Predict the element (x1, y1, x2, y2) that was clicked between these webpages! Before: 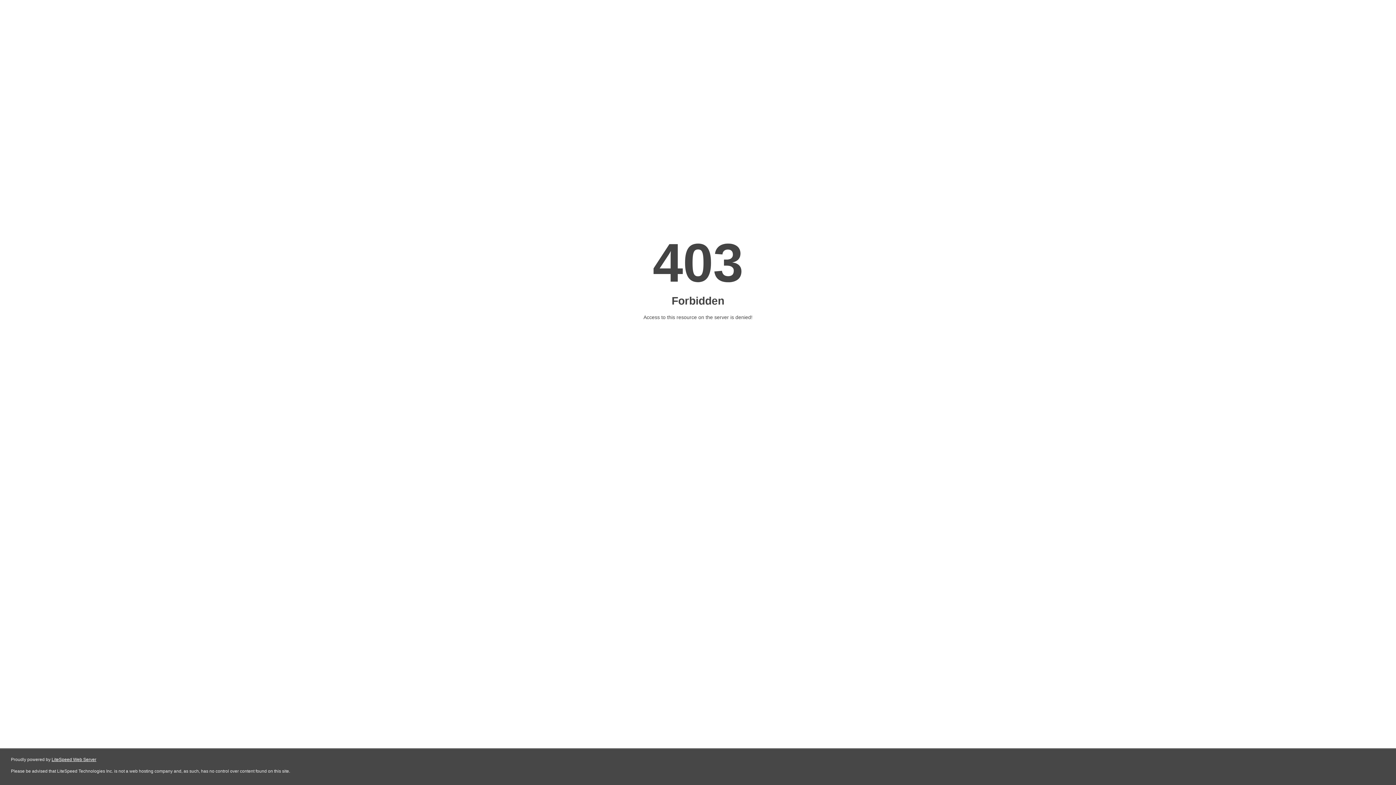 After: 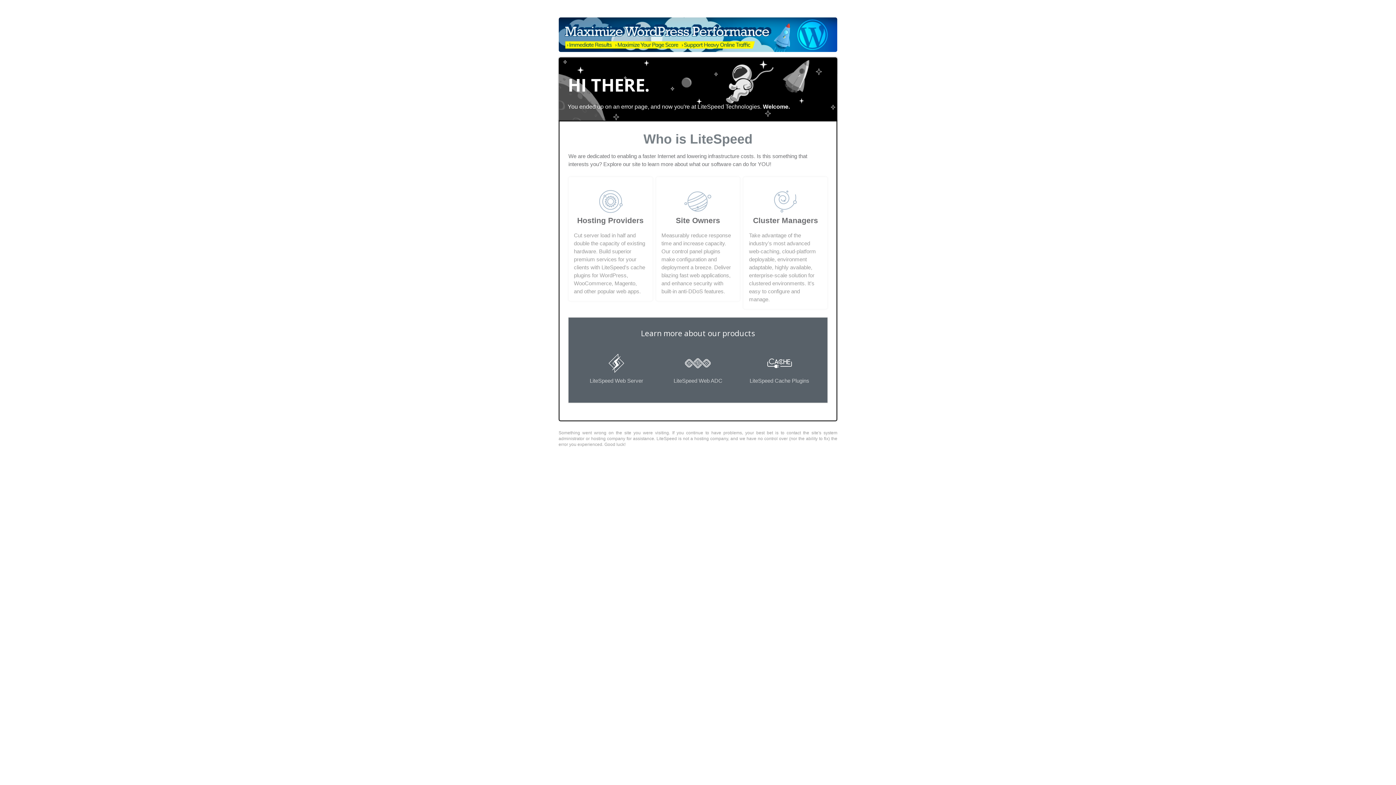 Action: label: LiteSpeed Web Server bbox: (51, 757, 96, 762)